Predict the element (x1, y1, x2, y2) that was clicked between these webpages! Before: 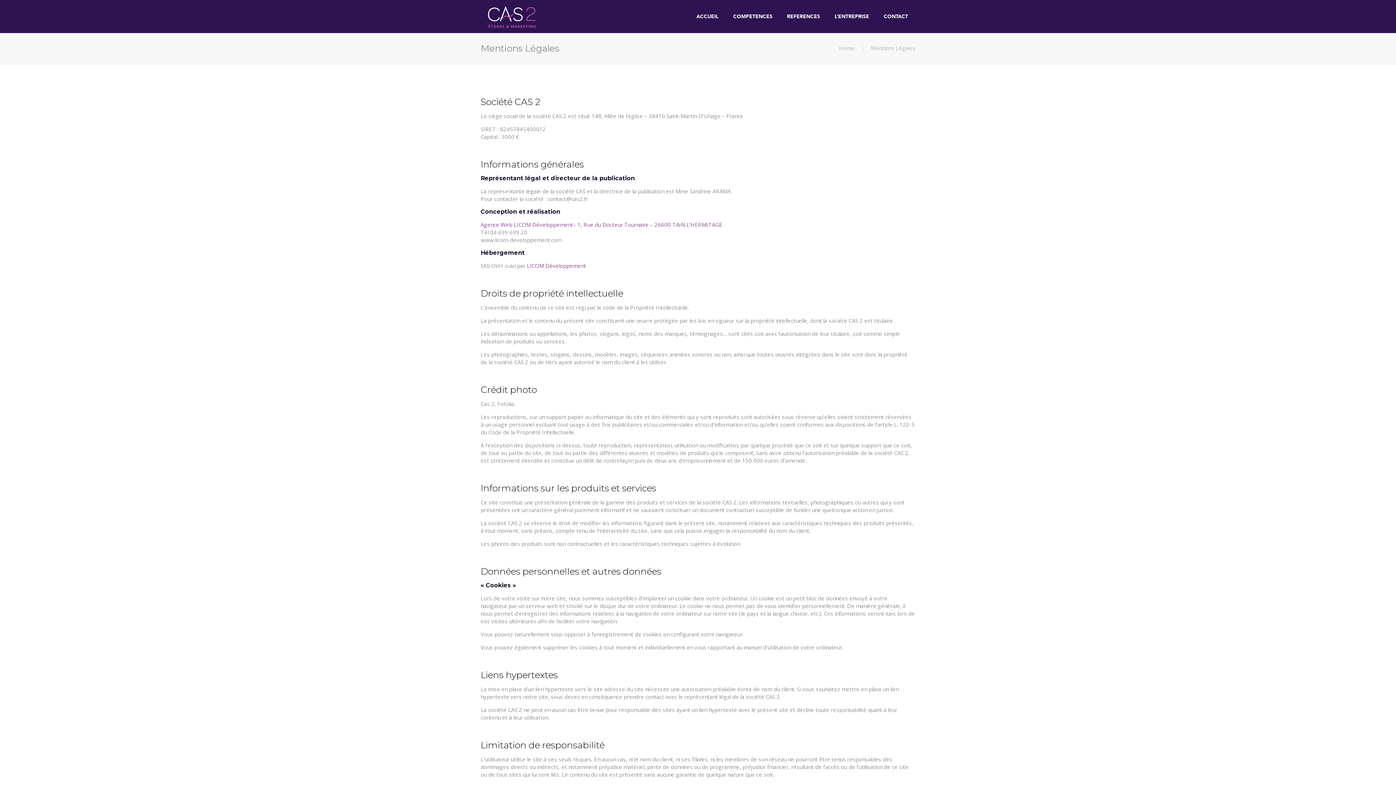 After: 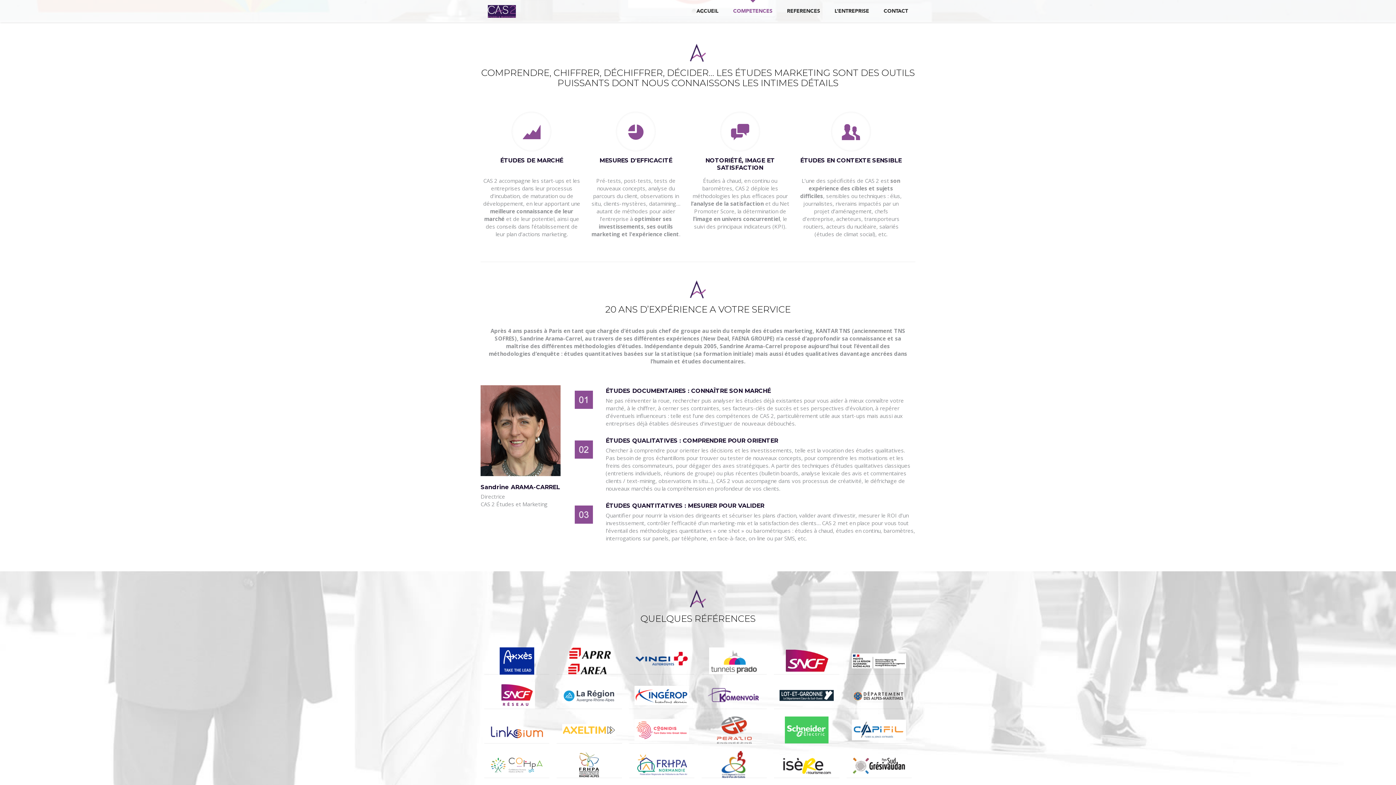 Action: label: COMPETENCES bbox: (726, 0, 779, 32)